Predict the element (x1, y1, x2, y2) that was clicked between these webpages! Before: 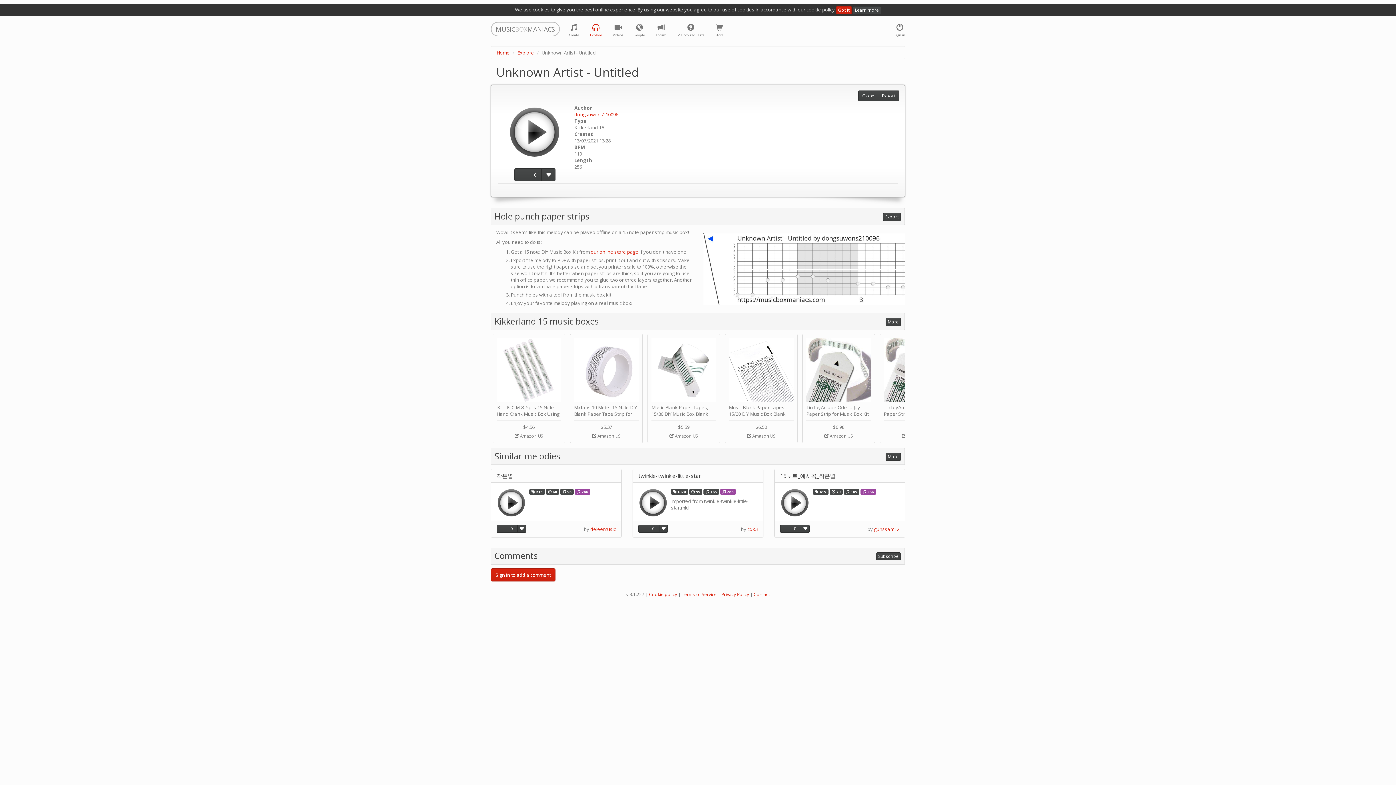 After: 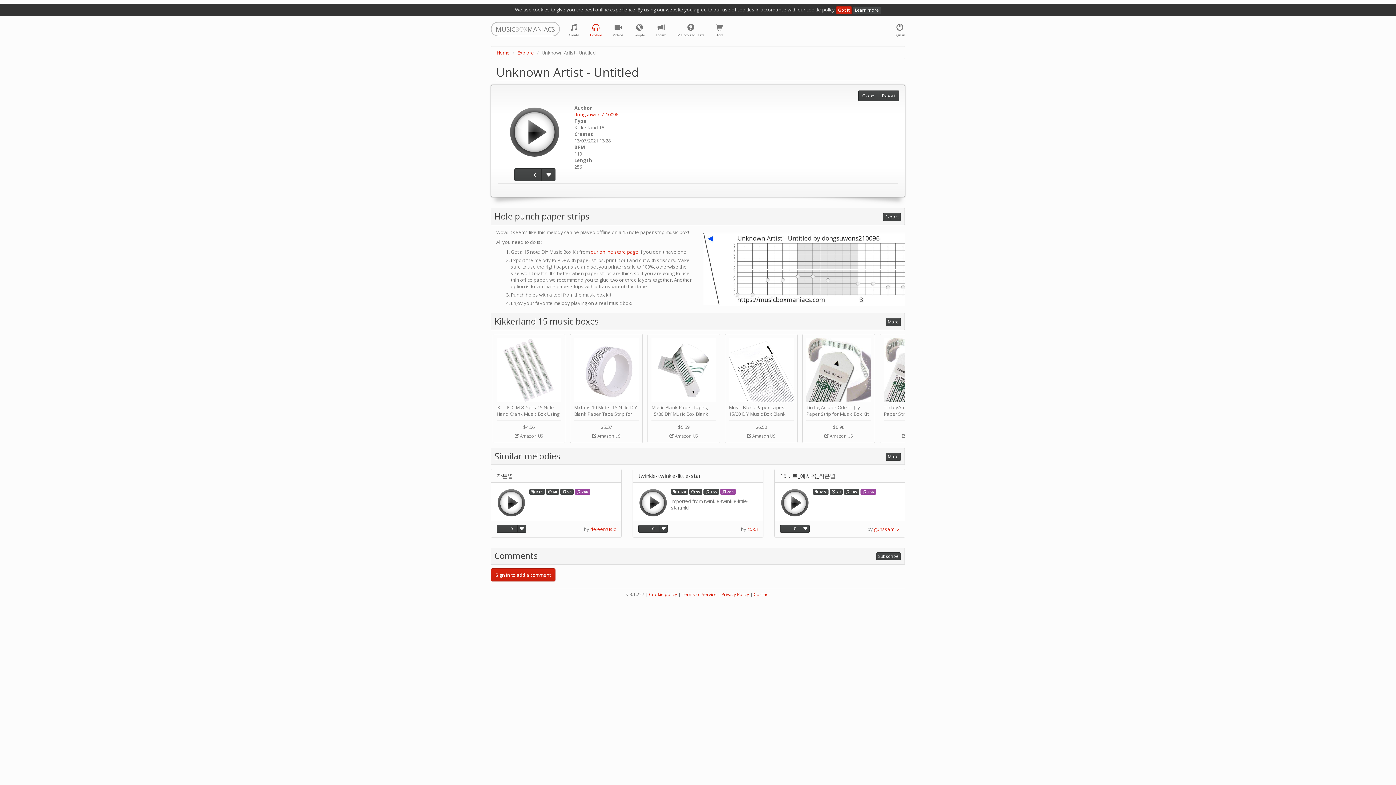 Action: bbox: (570, 334, 642, 443) label: Mxfans 10 Meter 15 Note DIY Blank Paper Tape Strip for Music Box Auto Movement by blhlltd
$5.37
 Amazon US